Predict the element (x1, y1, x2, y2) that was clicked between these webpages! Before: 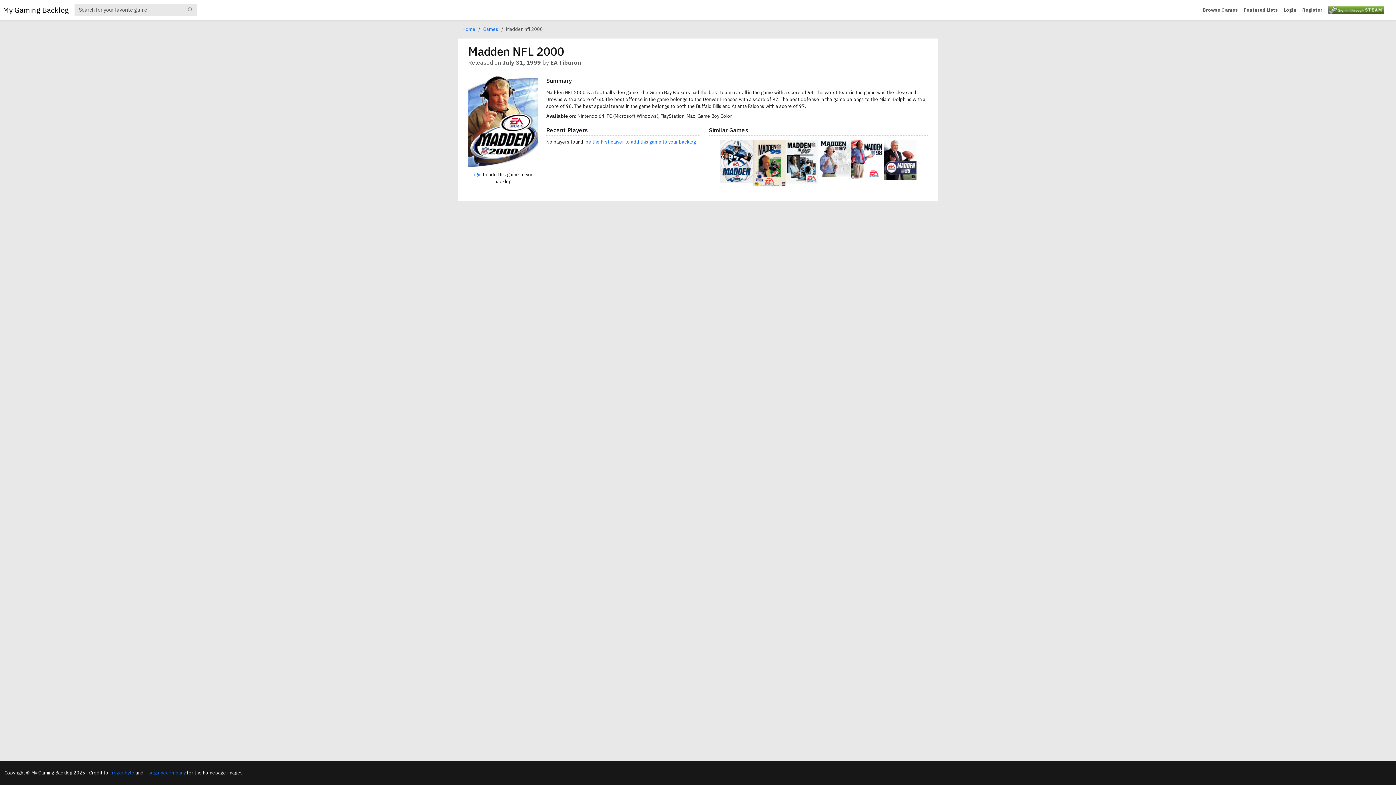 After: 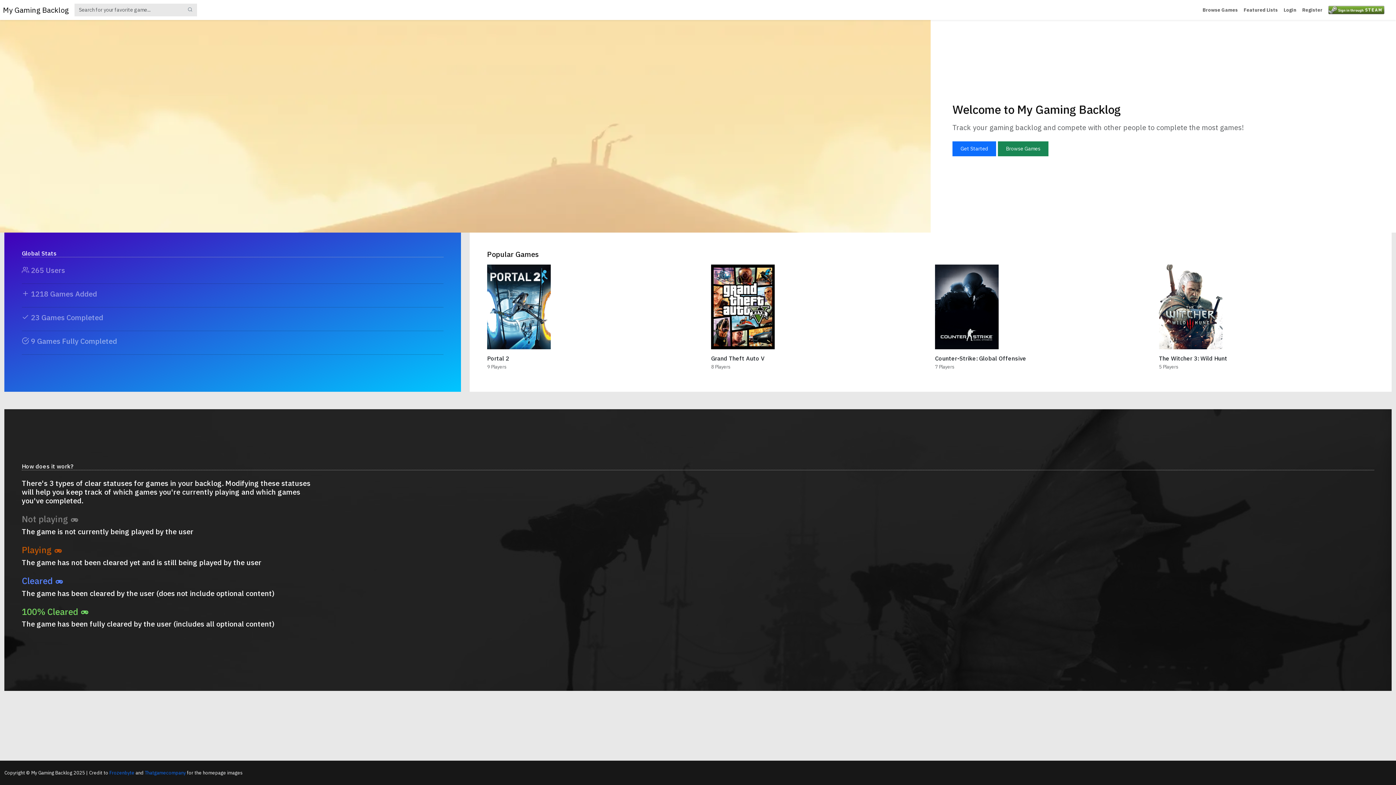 Action: bbox: (2, 2, 68, 17) label: My Gaming Backlog